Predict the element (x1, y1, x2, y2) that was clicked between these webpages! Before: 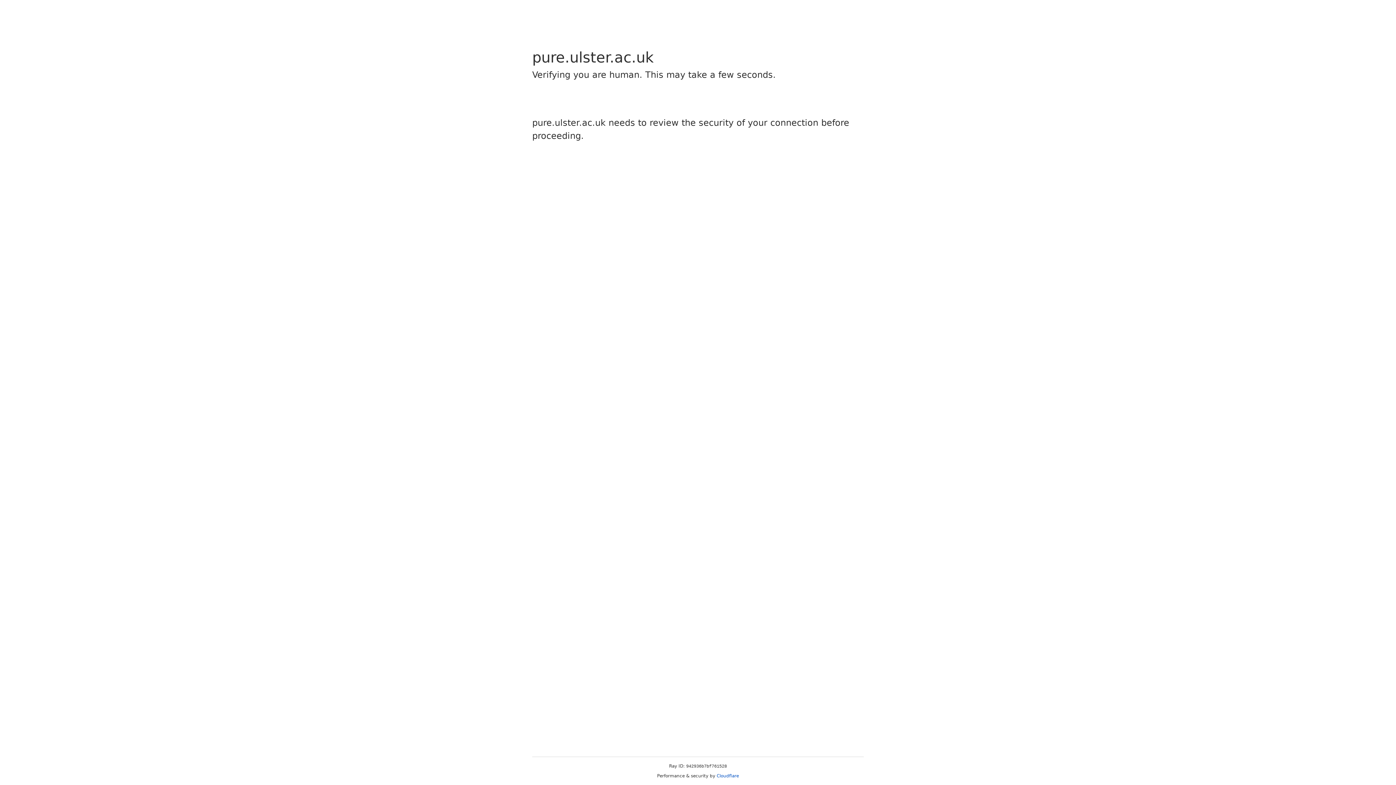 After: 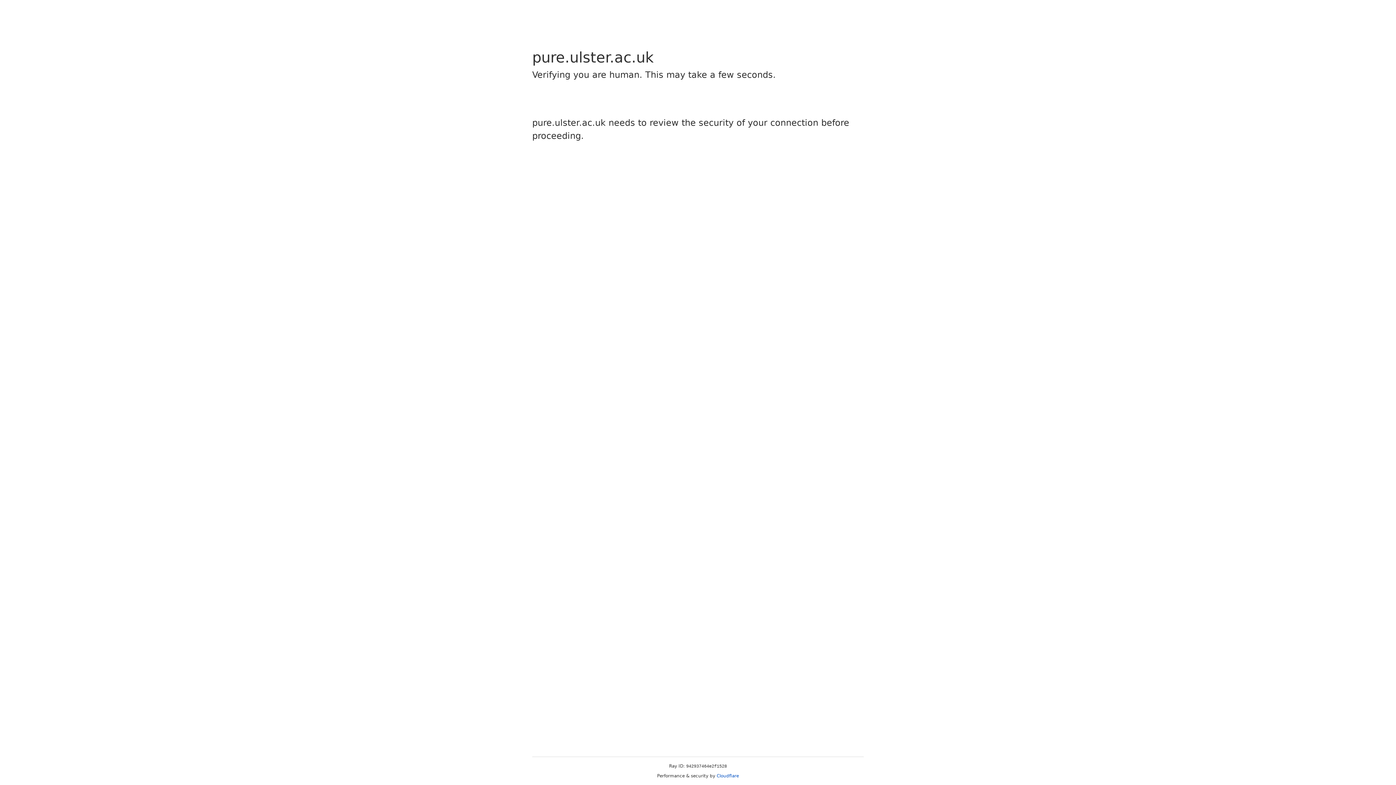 Action: bbox: (716, 773, 739, 778) label: Cloudflare